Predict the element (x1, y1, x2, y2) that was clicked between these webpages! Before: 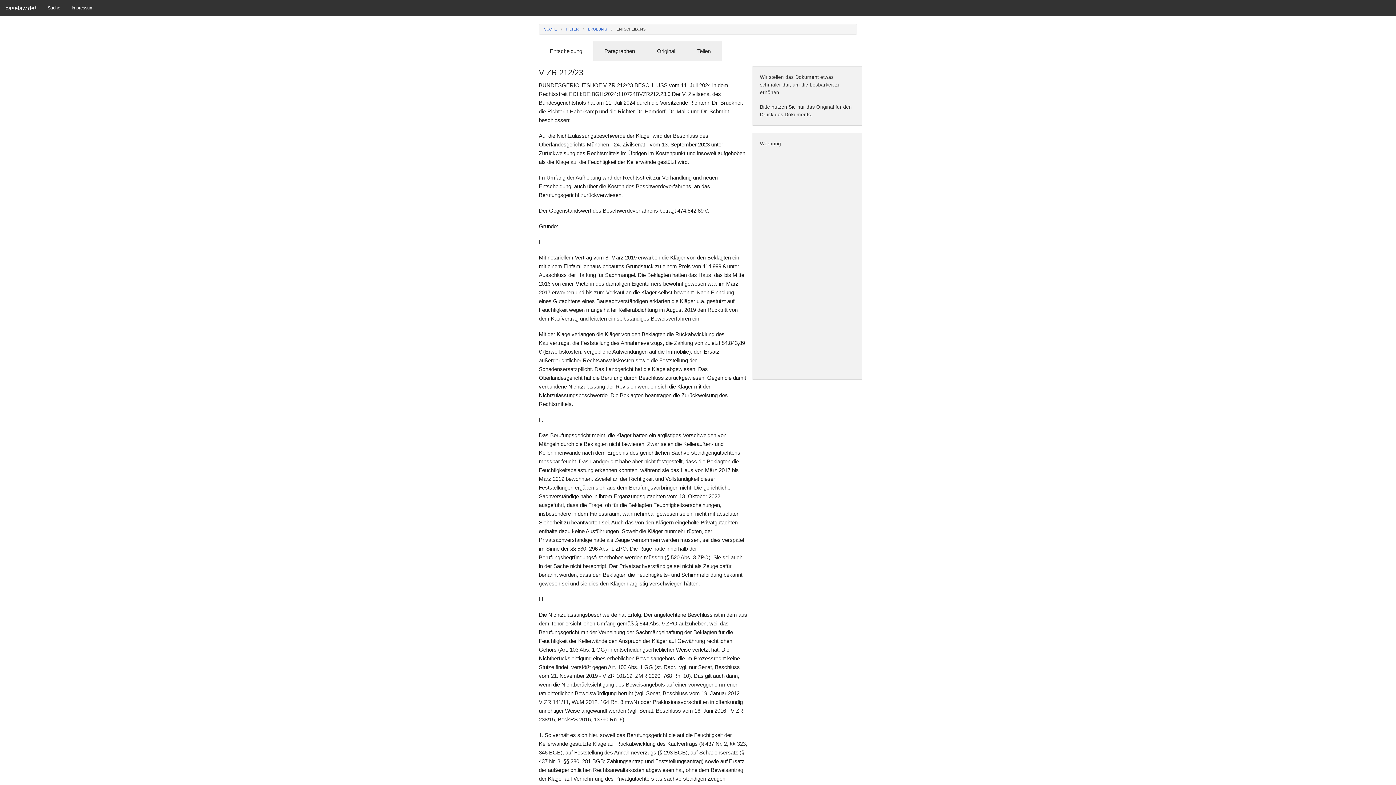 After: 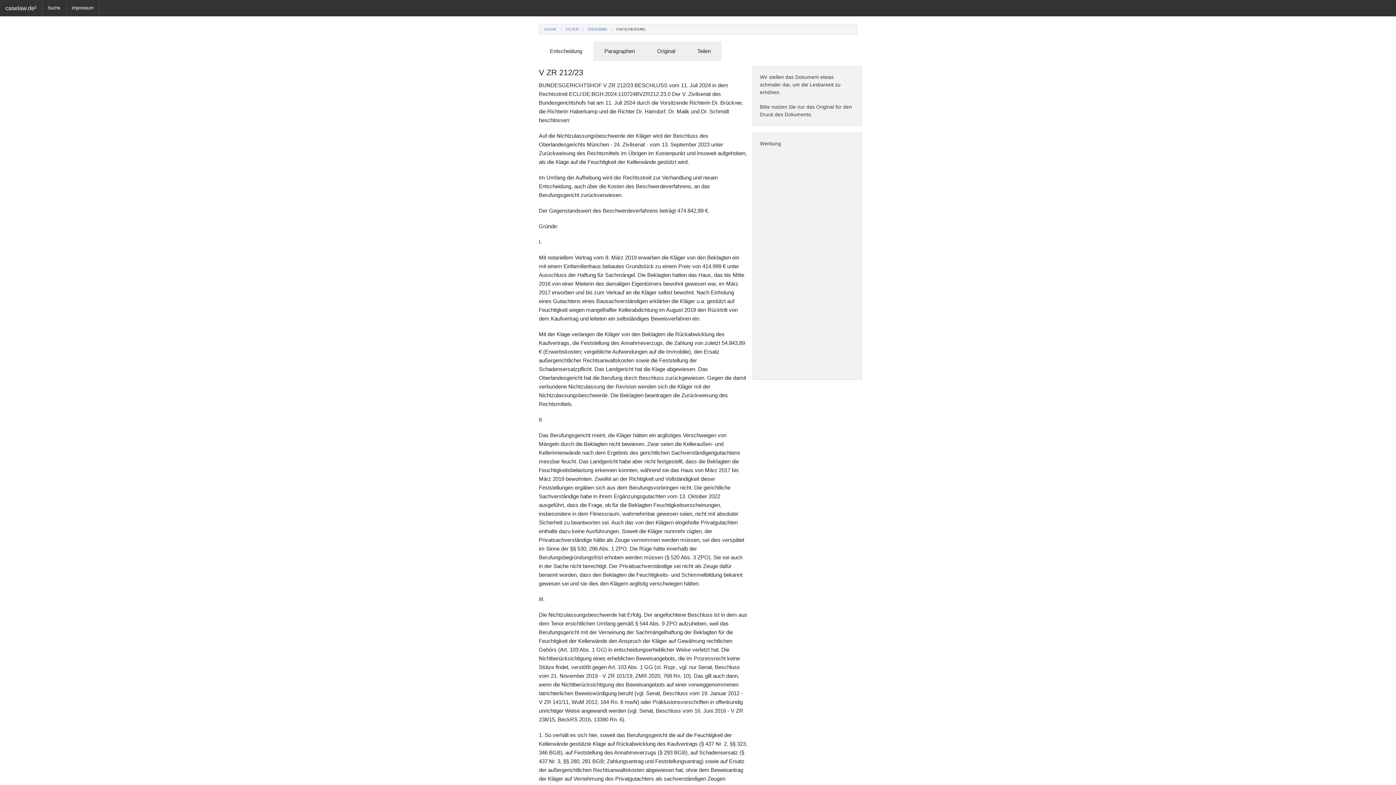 Action: label: ENTSCHEIDUNG bbox: (616, 27, 645, 31)